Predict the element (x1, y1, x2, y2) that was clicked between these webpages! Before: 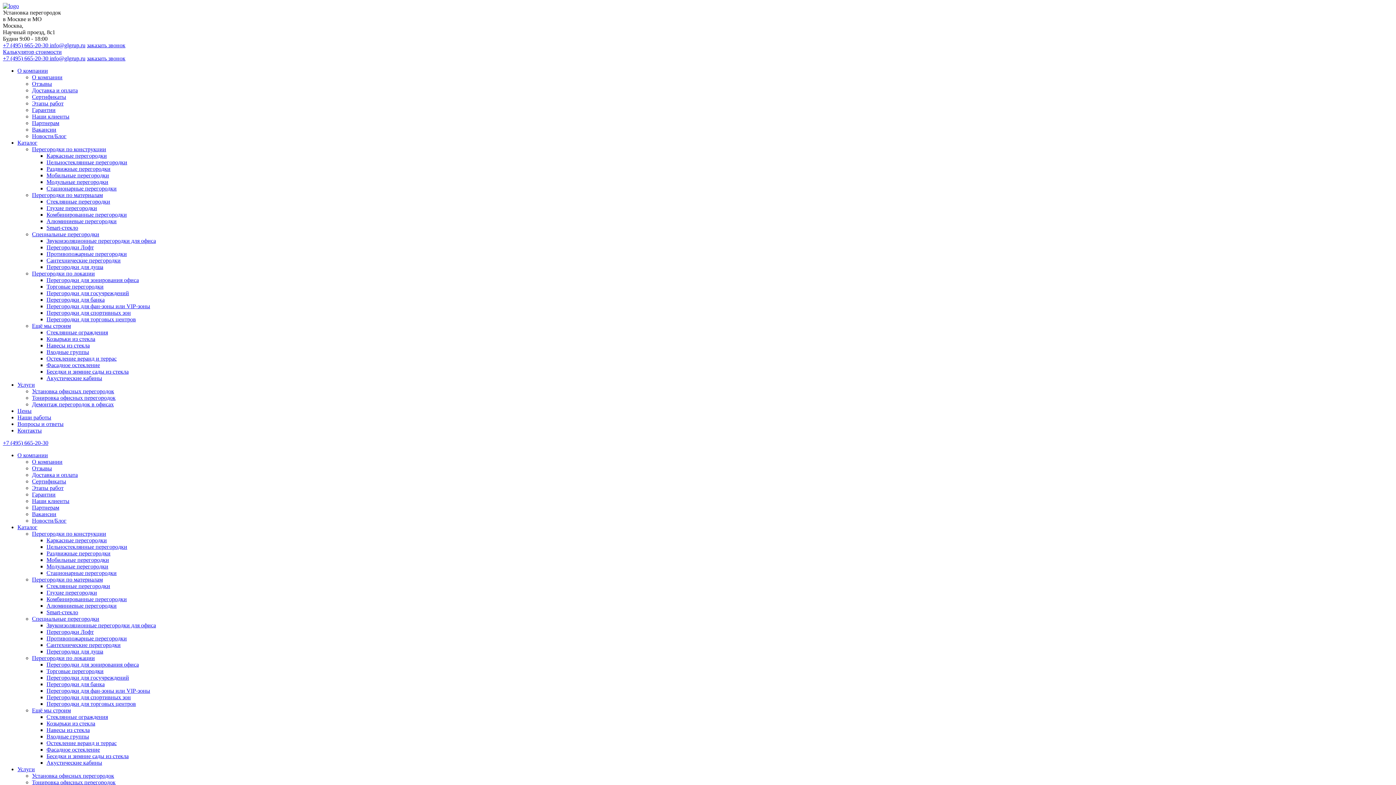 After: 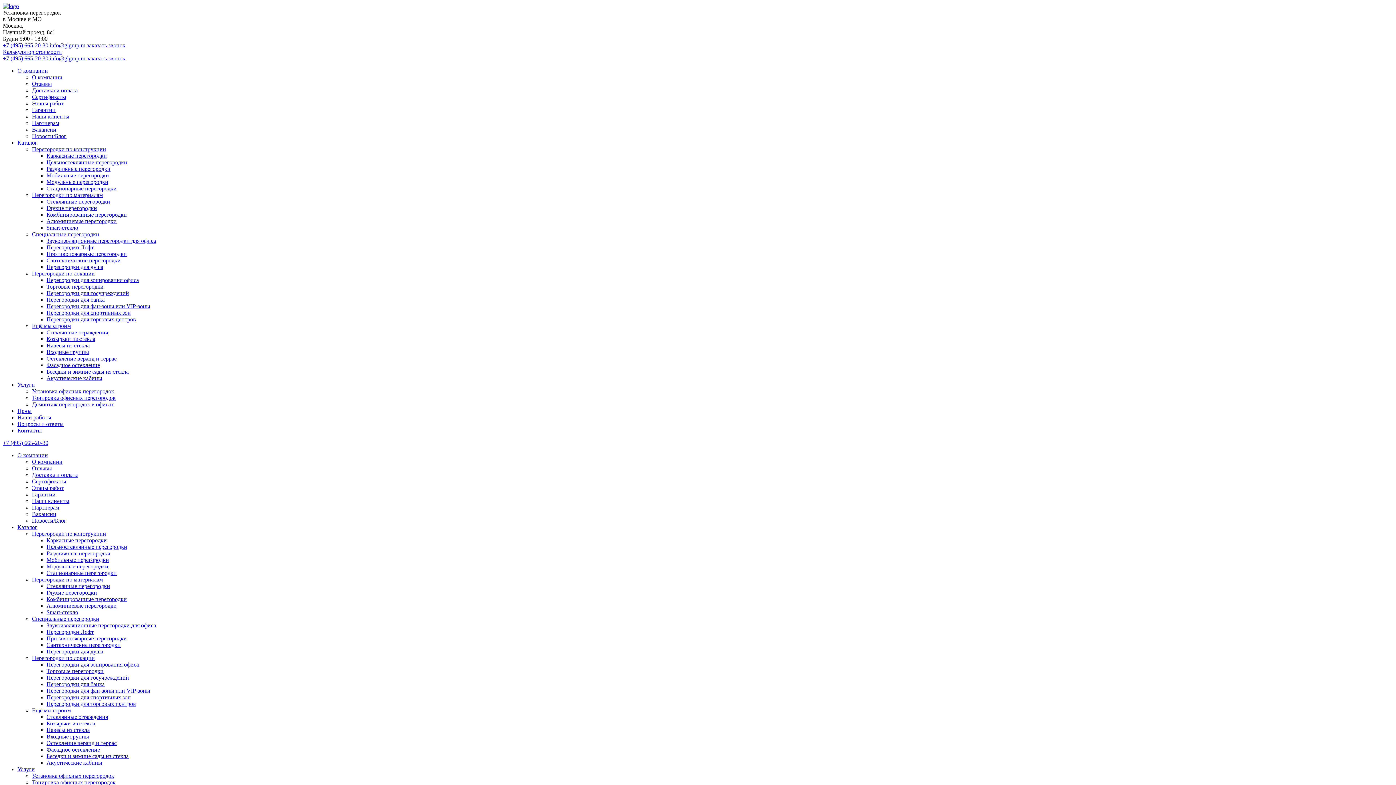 Action: bbox: (32, 504, 59, 510) label: Партнерам